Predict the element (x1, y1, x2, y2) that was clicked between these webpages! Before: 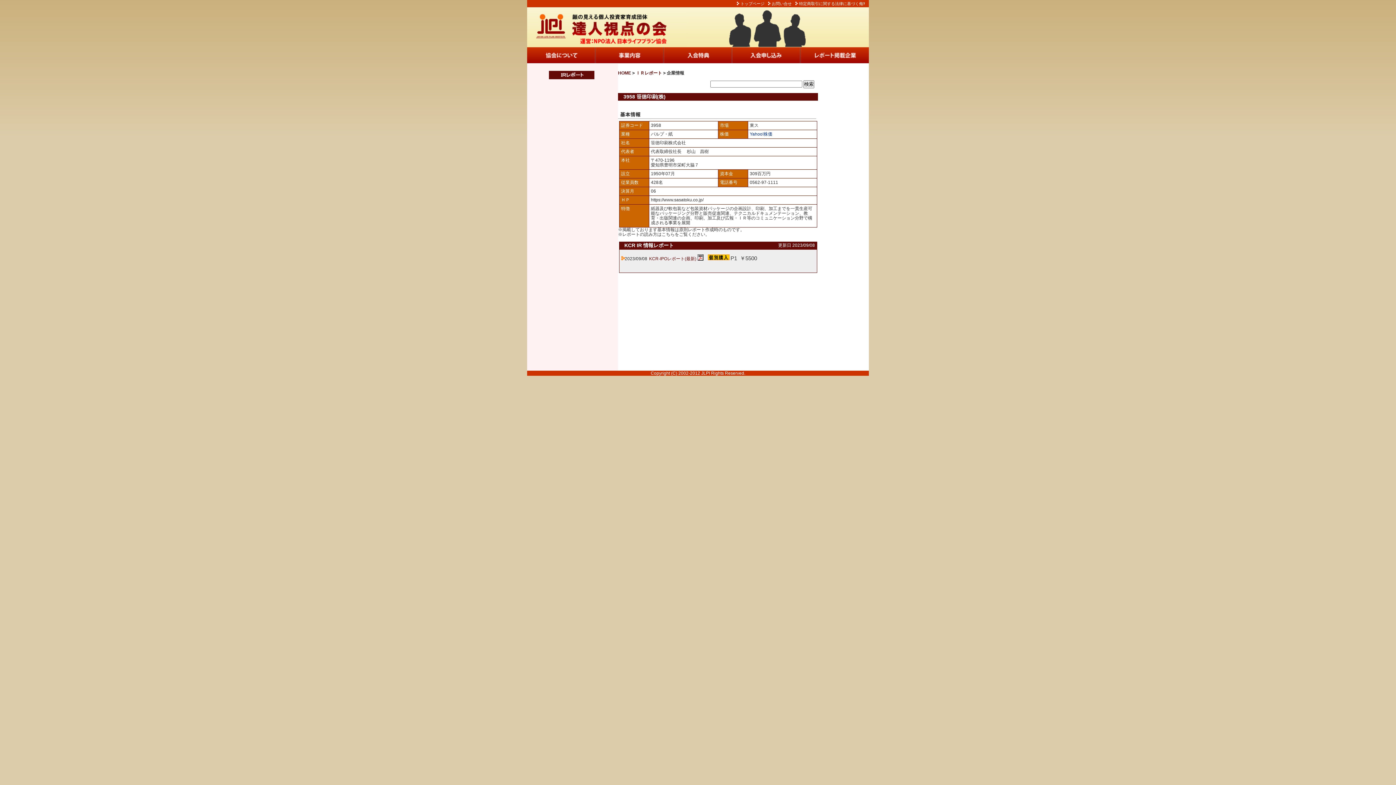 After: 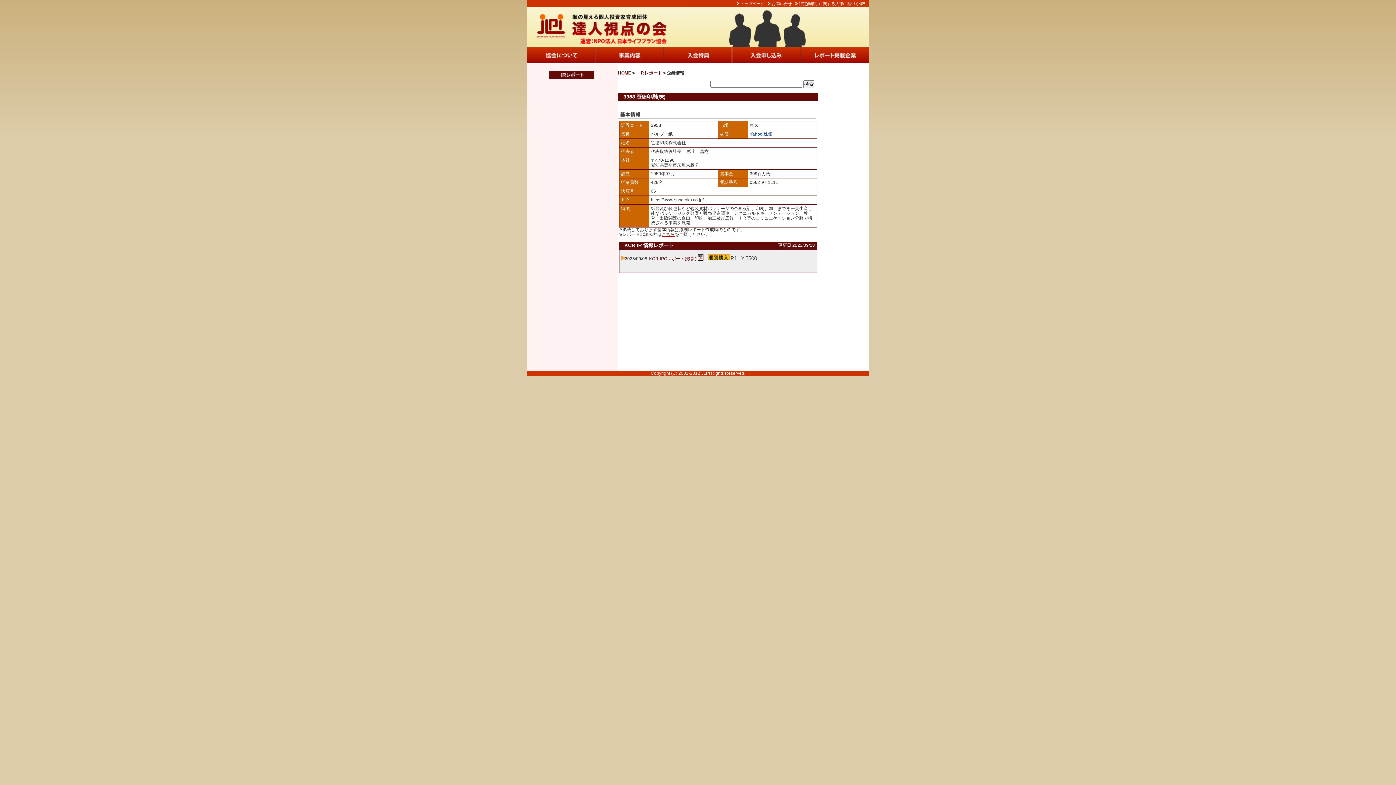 Action: bbox: (661, 232, 674, 237) label: こちら